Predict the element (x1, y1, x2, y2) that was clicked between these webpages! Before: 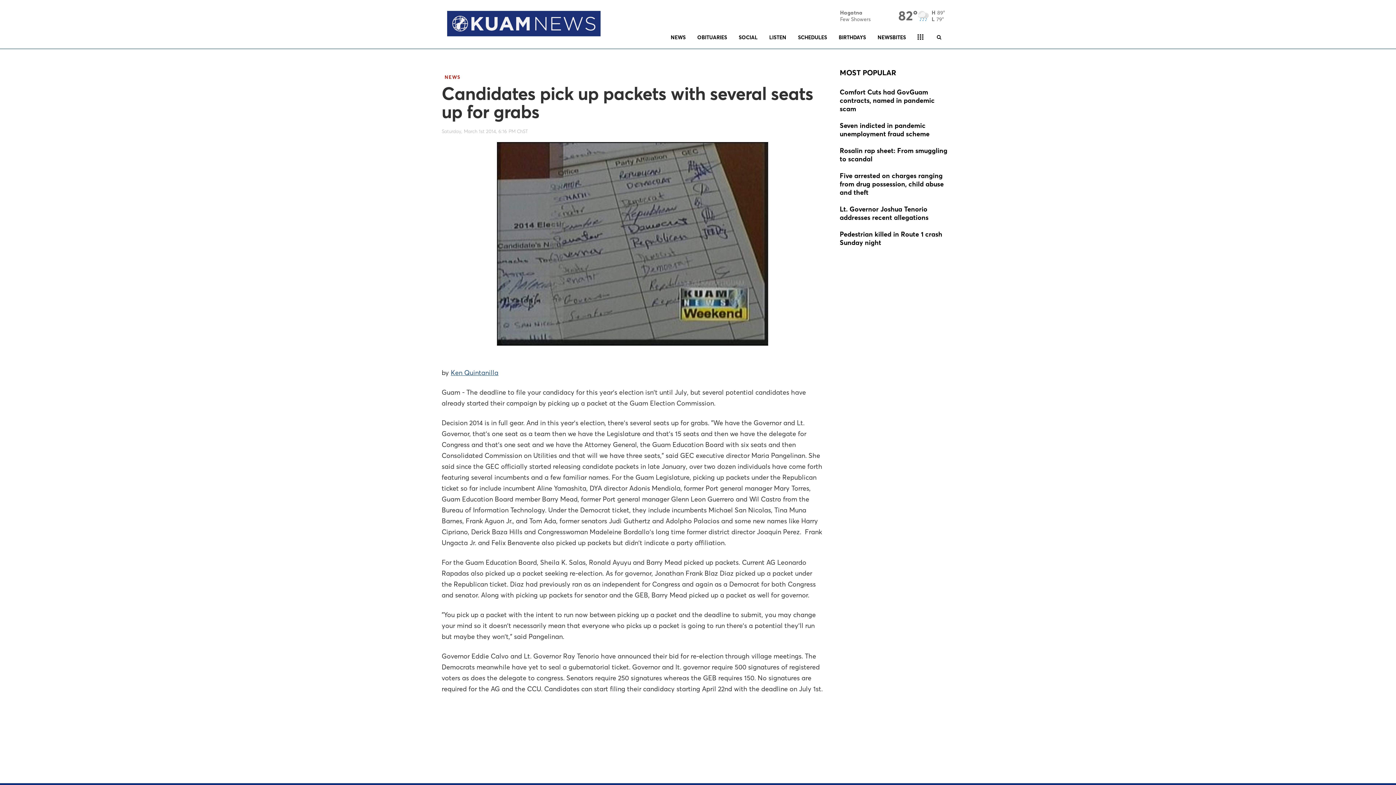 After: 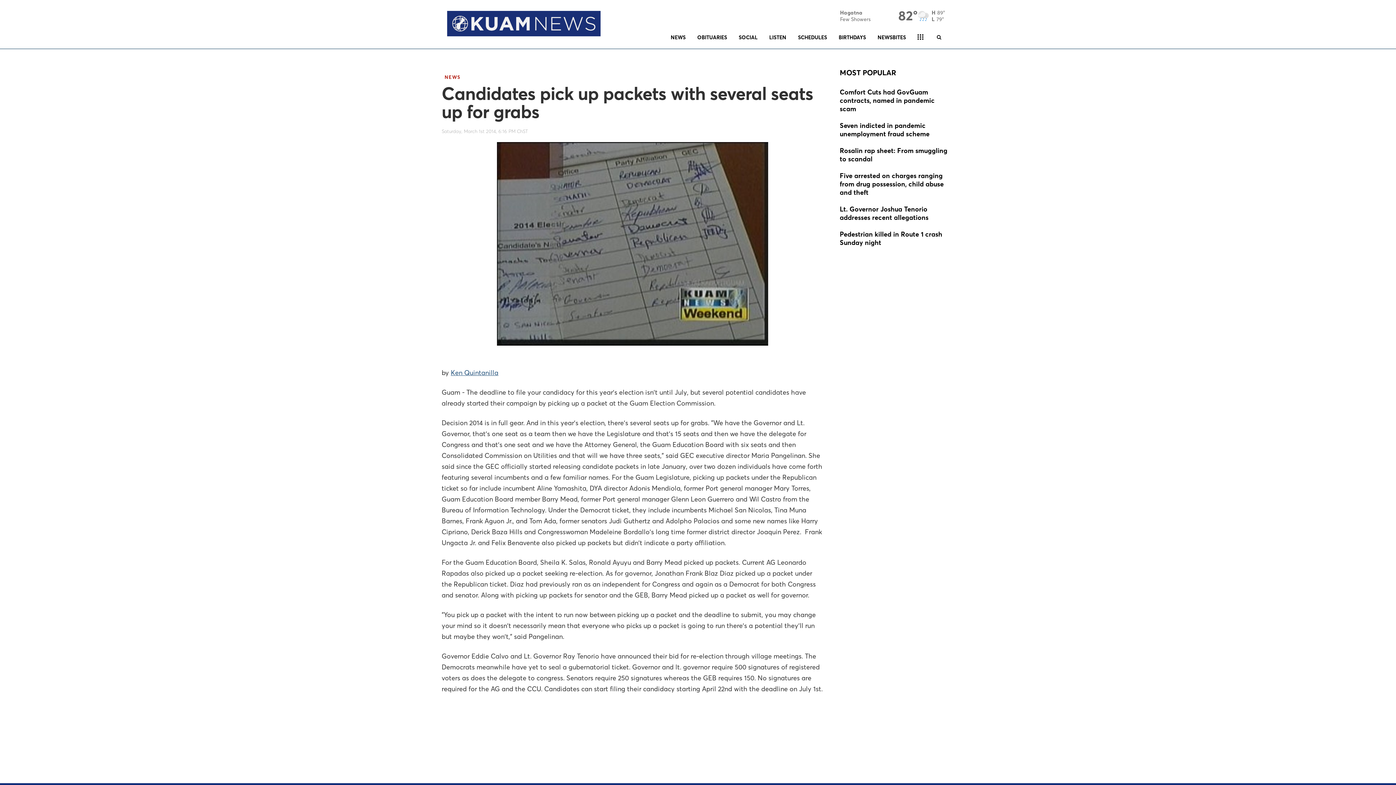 Action: label: MOST POPULAR bbox: (840, 70, 896, 76)